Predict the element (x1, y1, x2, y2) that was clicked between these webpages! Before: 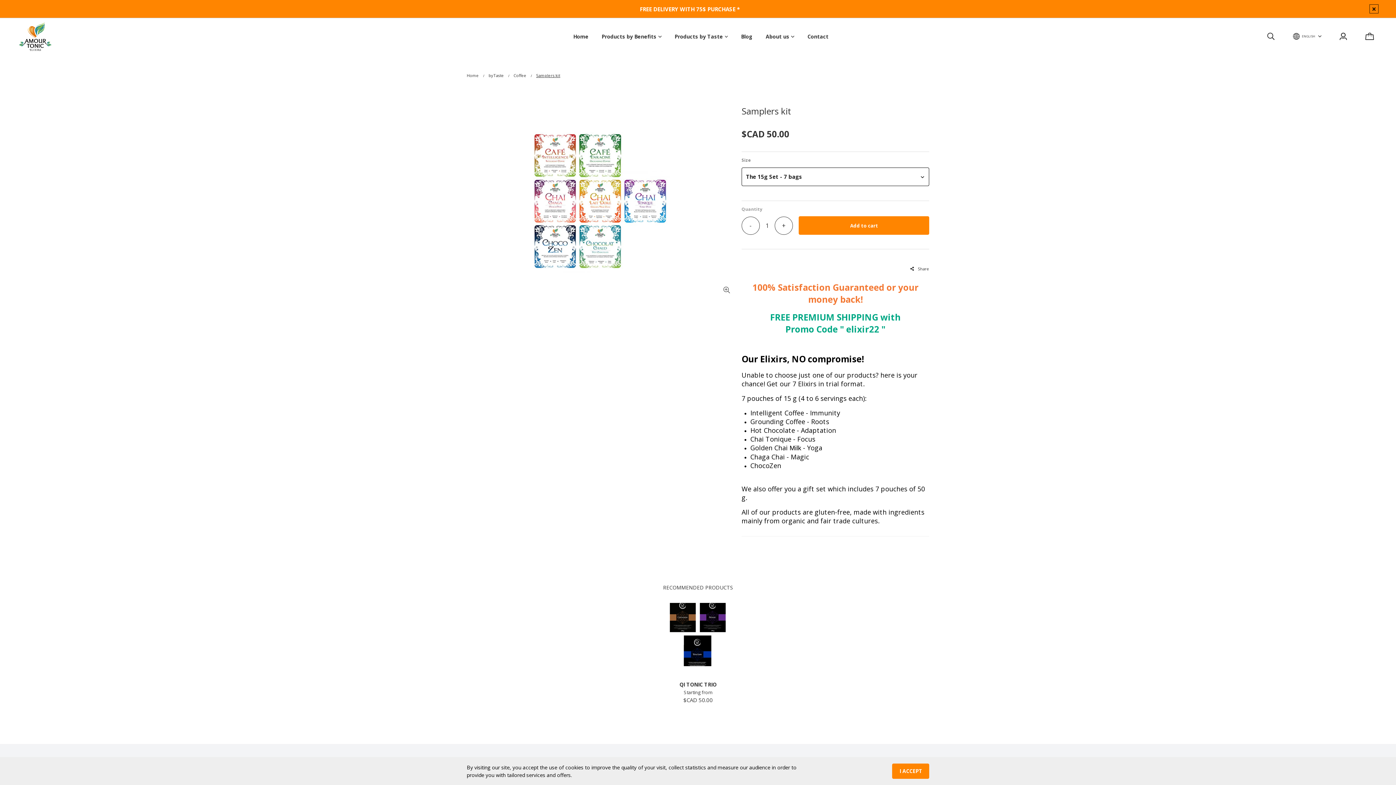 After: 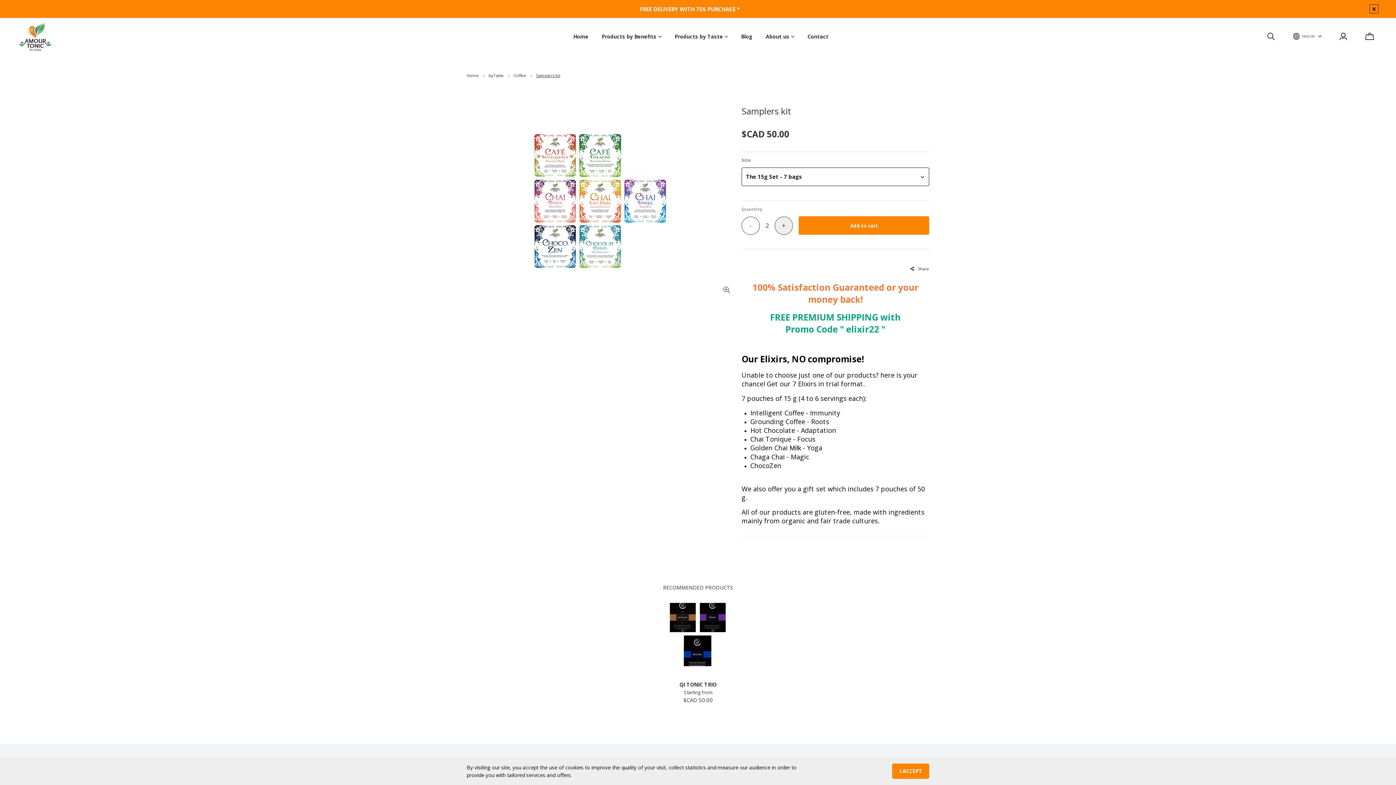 Action: bbox: (774, 216, 793, 234) label: +